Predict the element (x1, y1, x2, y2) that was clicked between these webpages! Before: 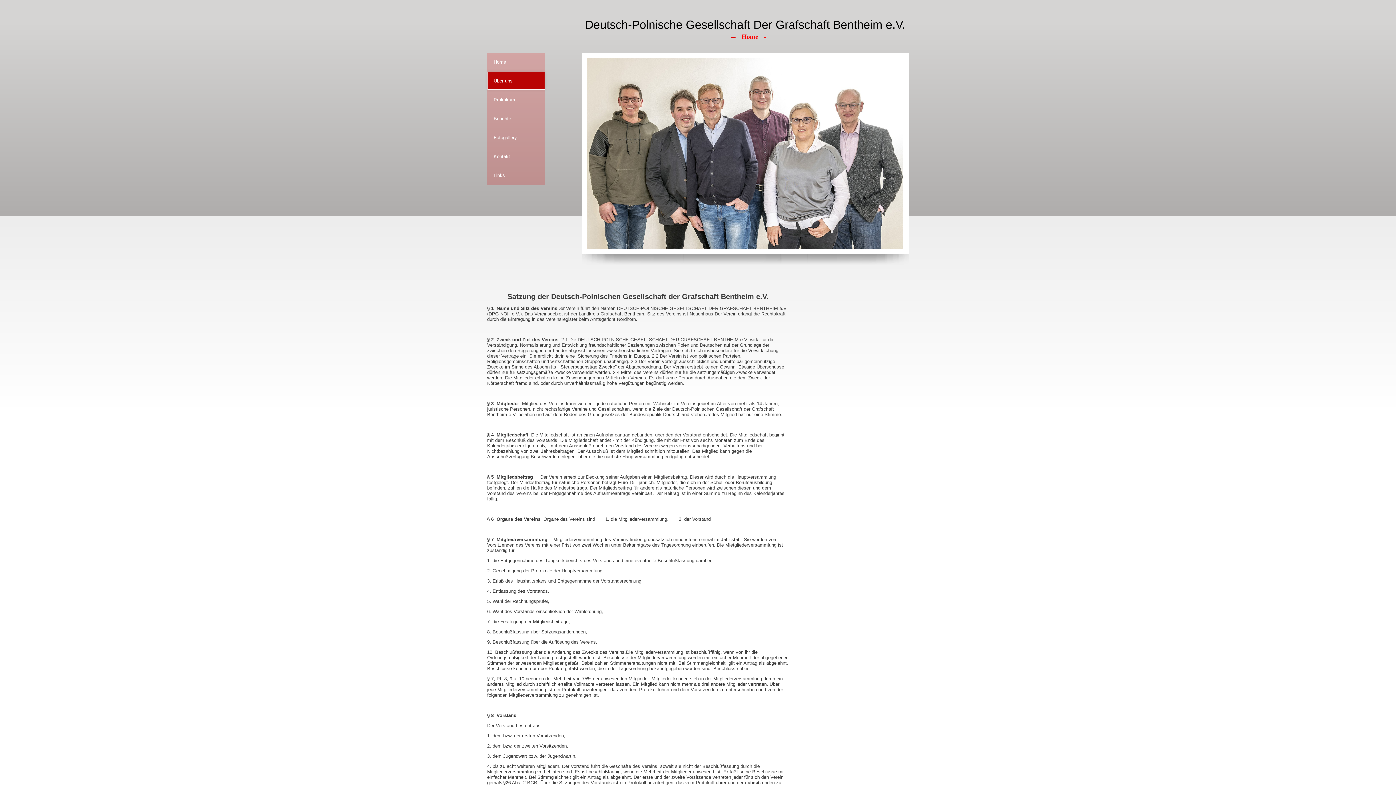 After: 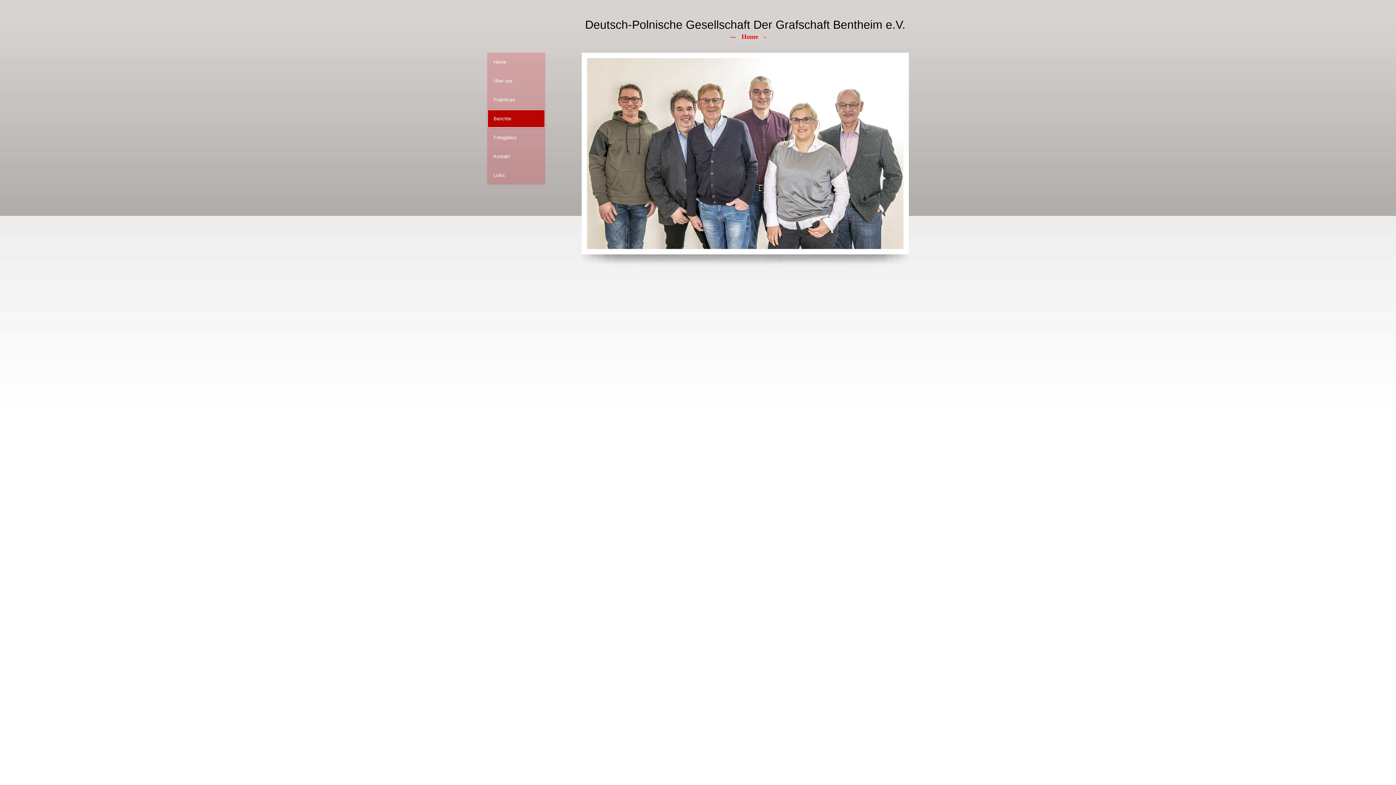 Action: bbox: (493, 116, 538, 121) label: Berichte